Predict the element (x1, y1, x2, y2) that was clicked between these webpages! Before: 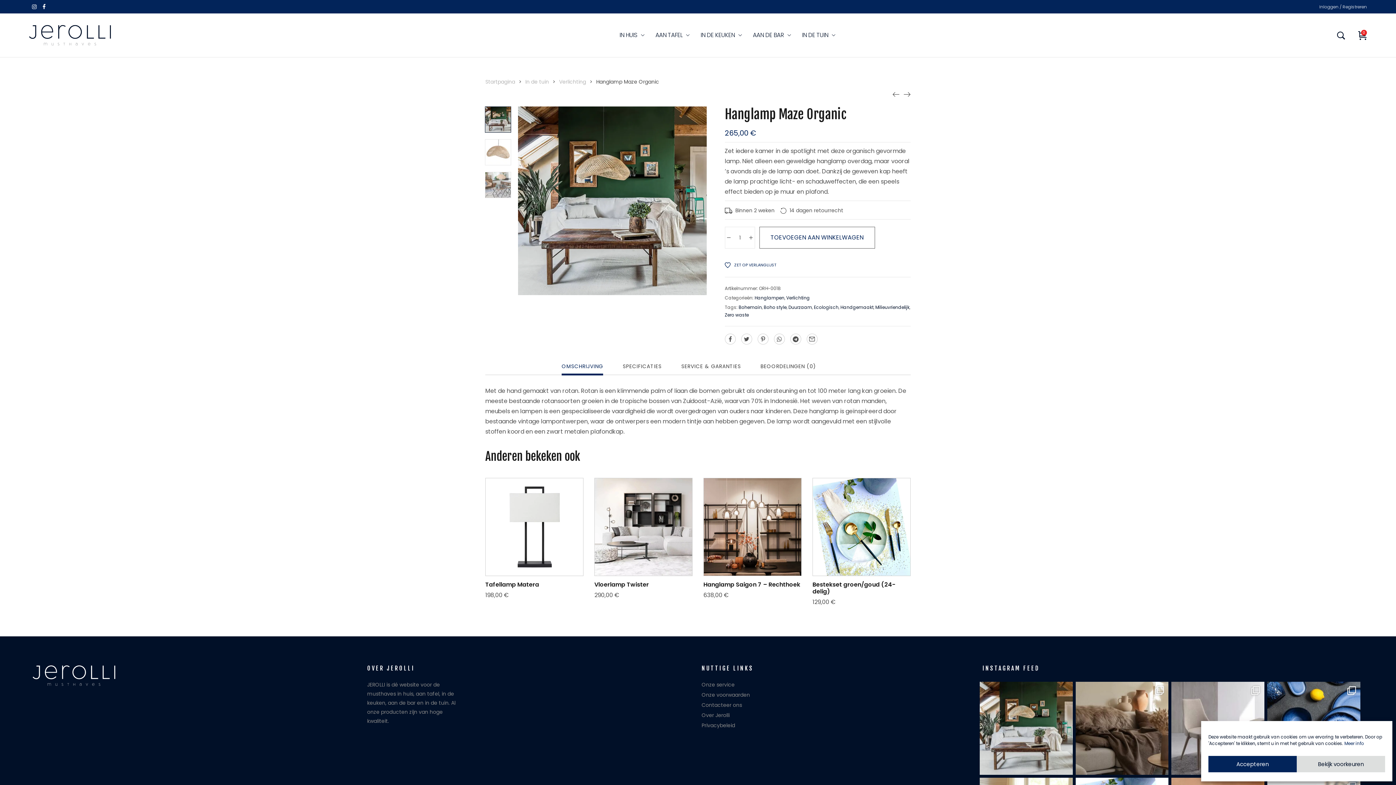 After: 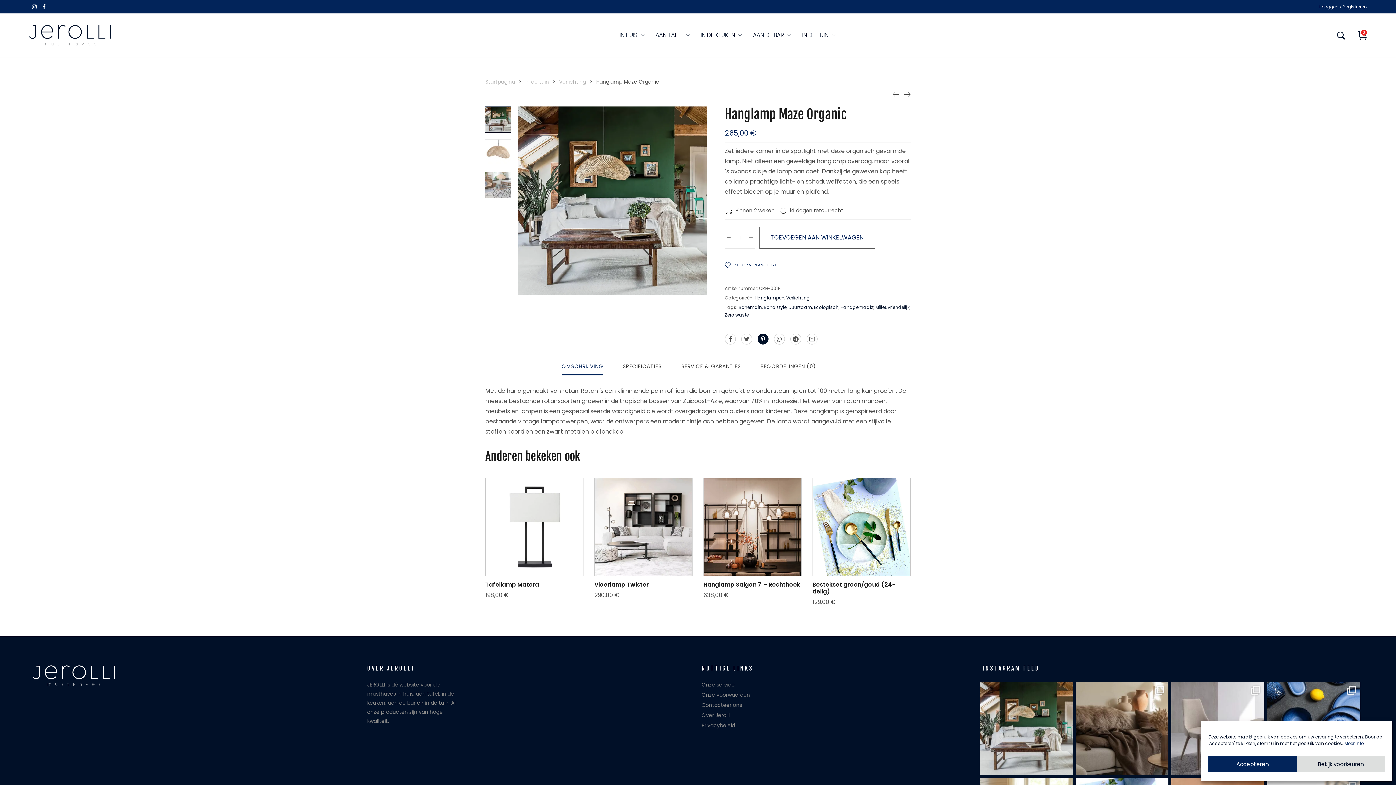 Action: bbox: (757, 333, 768, 344)